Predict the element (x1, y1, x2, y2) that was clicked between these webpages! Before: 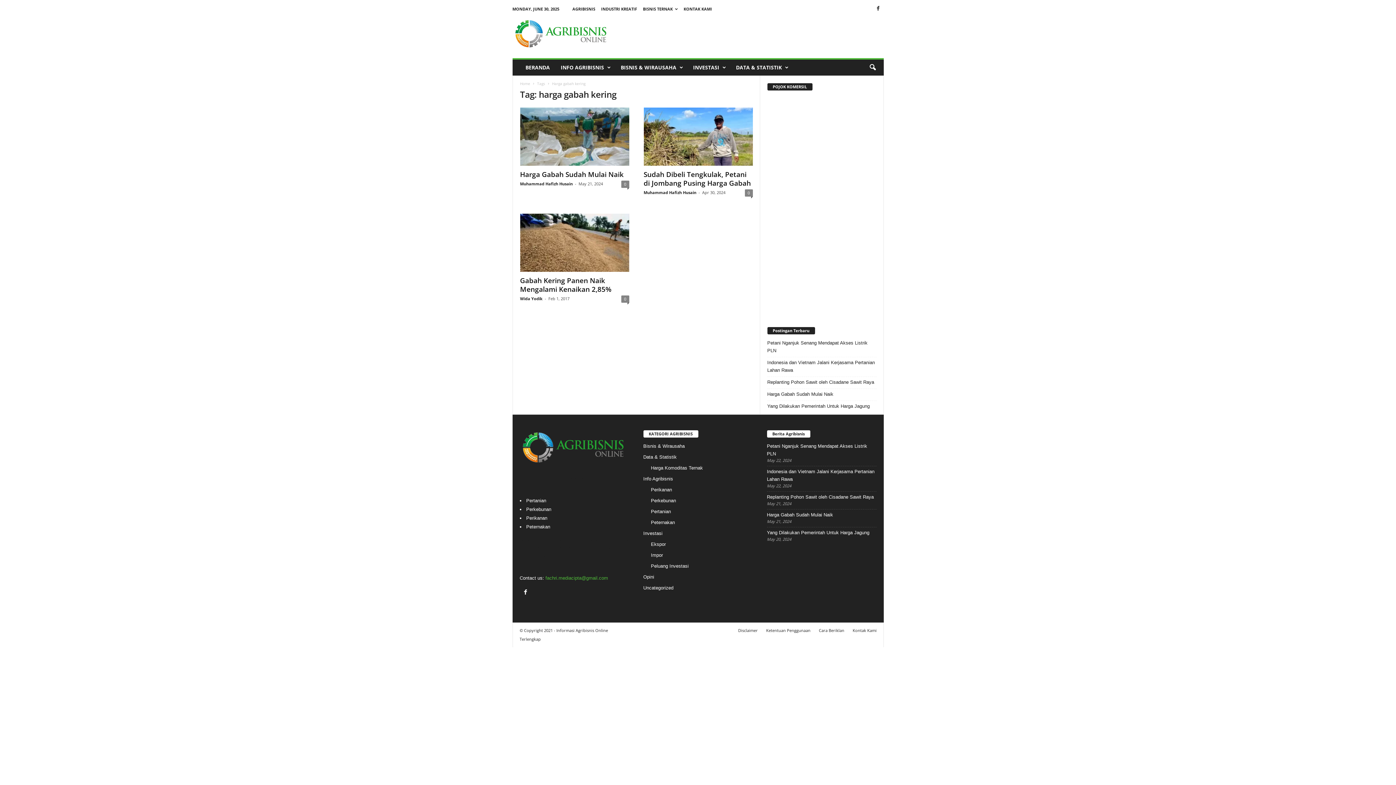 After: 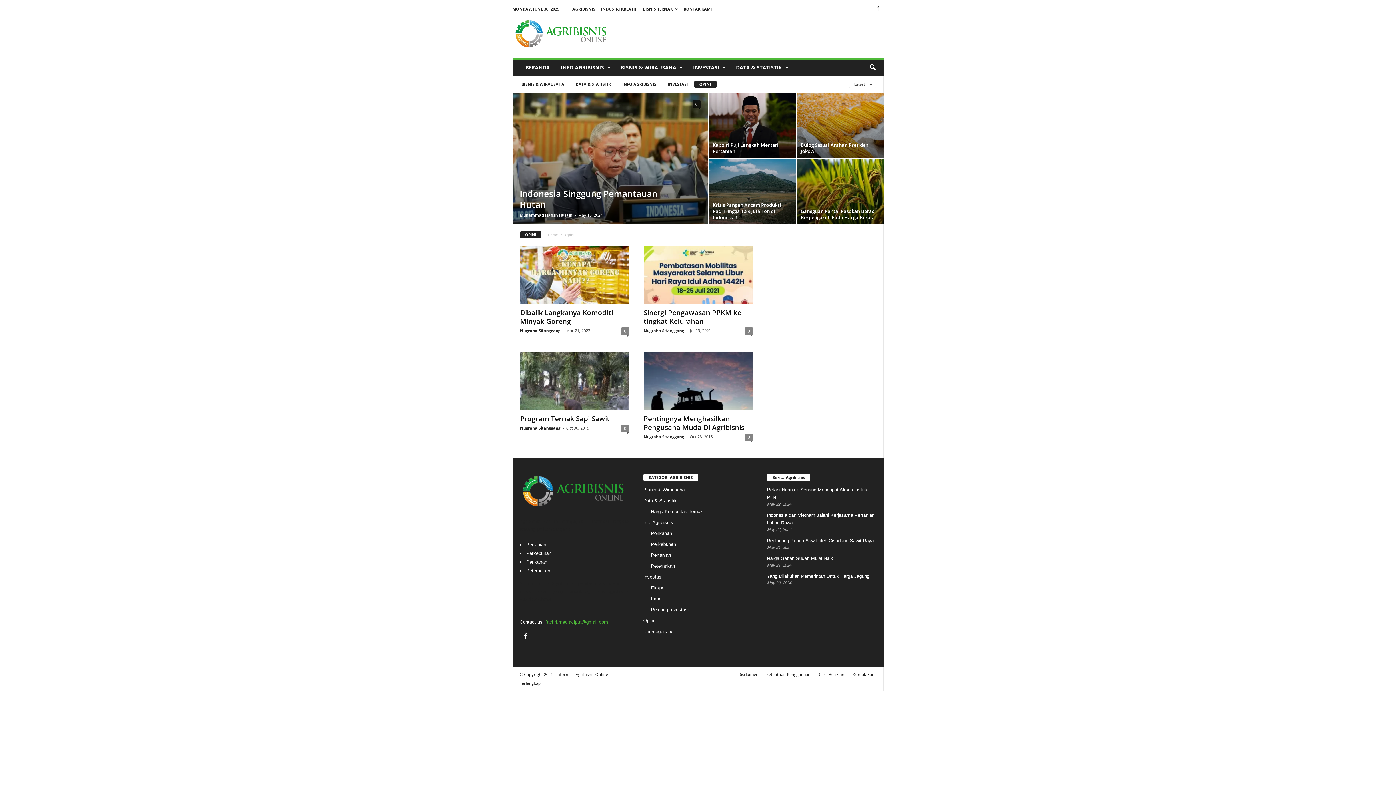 Action: bbox: (643, 574, 654, 579) label: Opini